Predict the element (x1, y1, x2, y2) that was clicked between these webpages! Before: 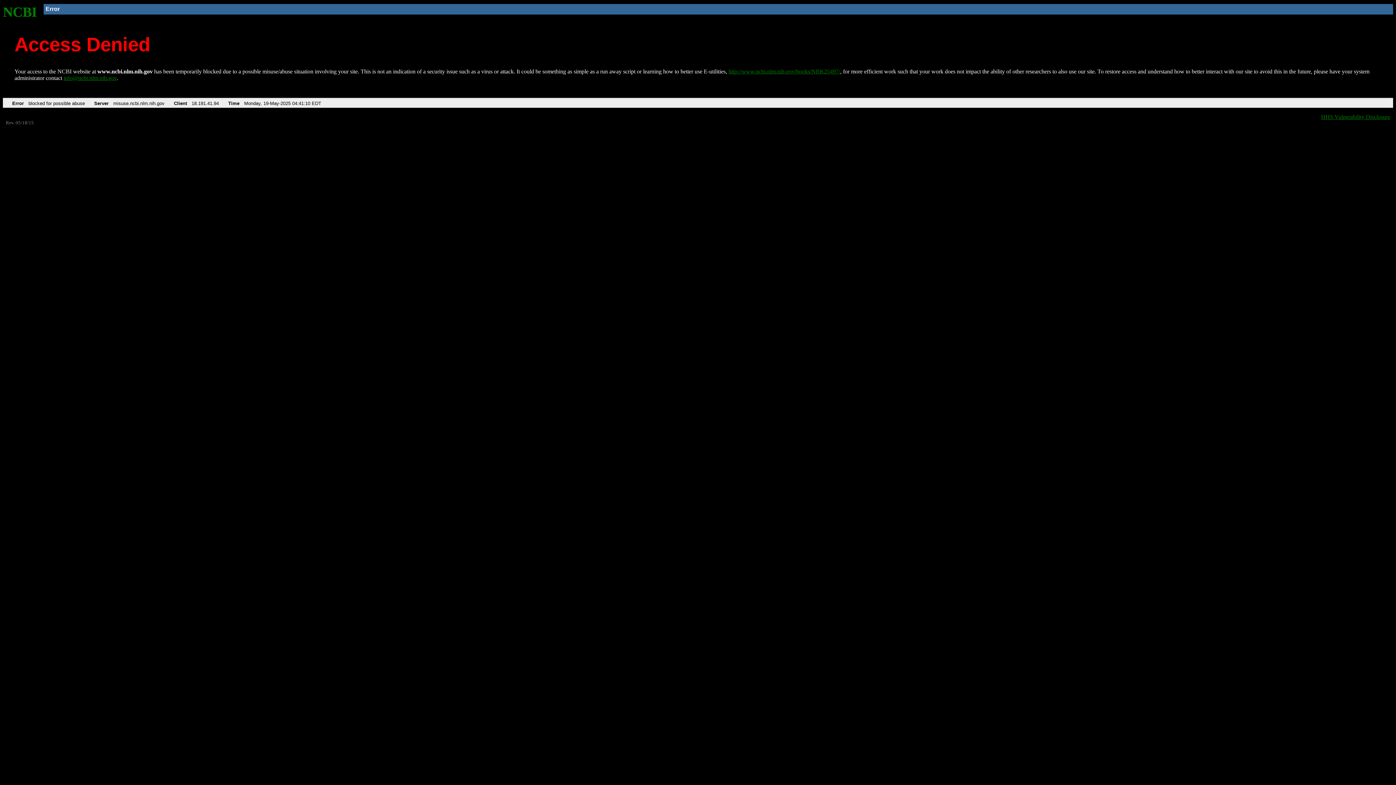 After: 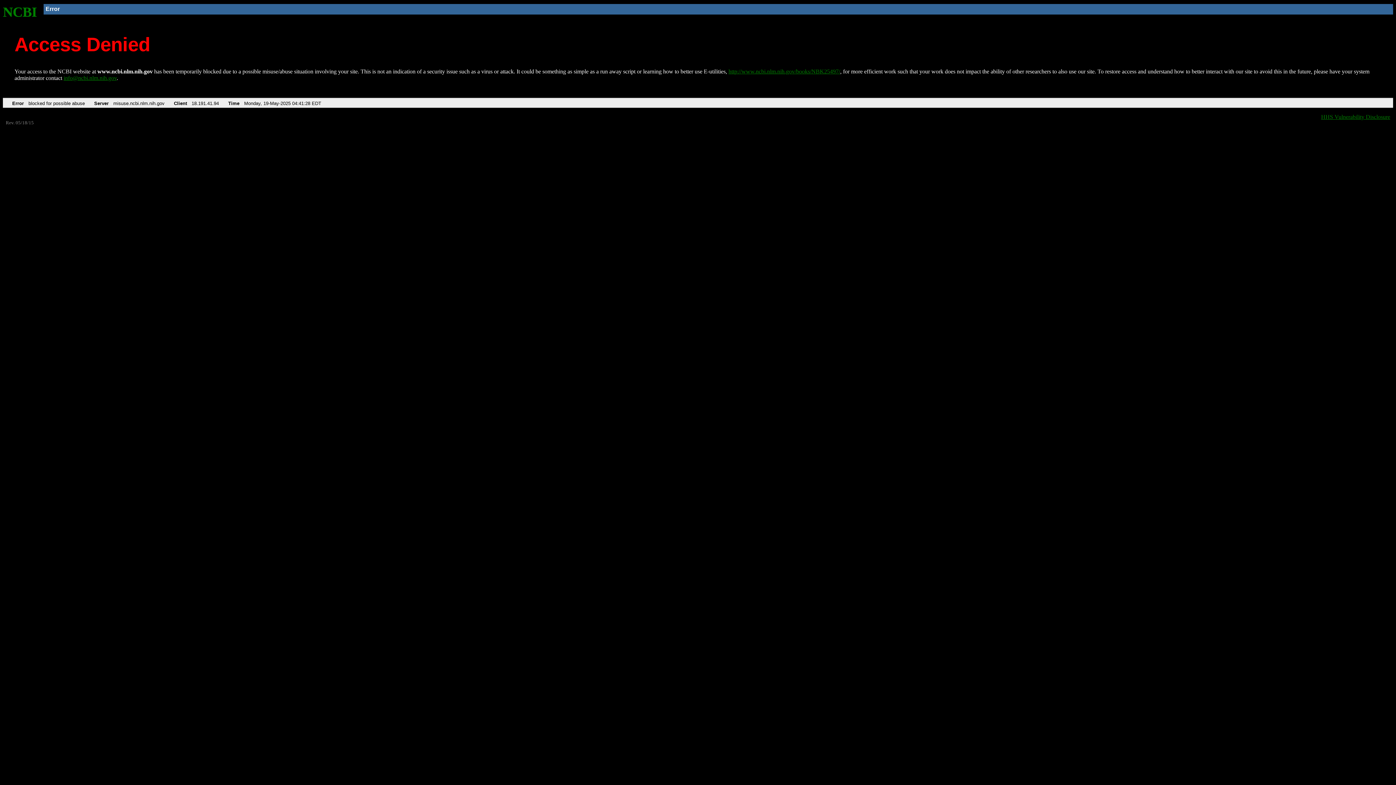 Action: label: NCBI bbox: (2, 4, 37, 19)